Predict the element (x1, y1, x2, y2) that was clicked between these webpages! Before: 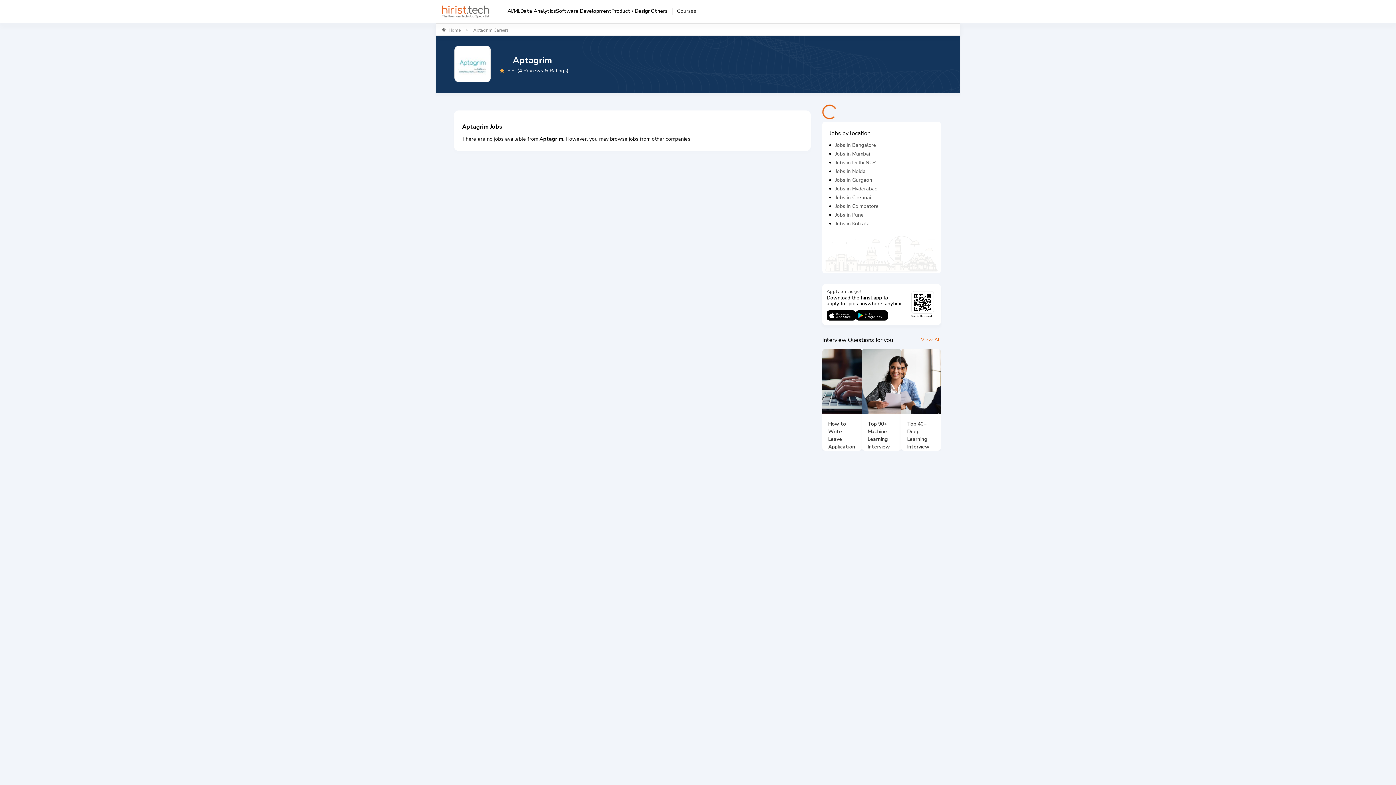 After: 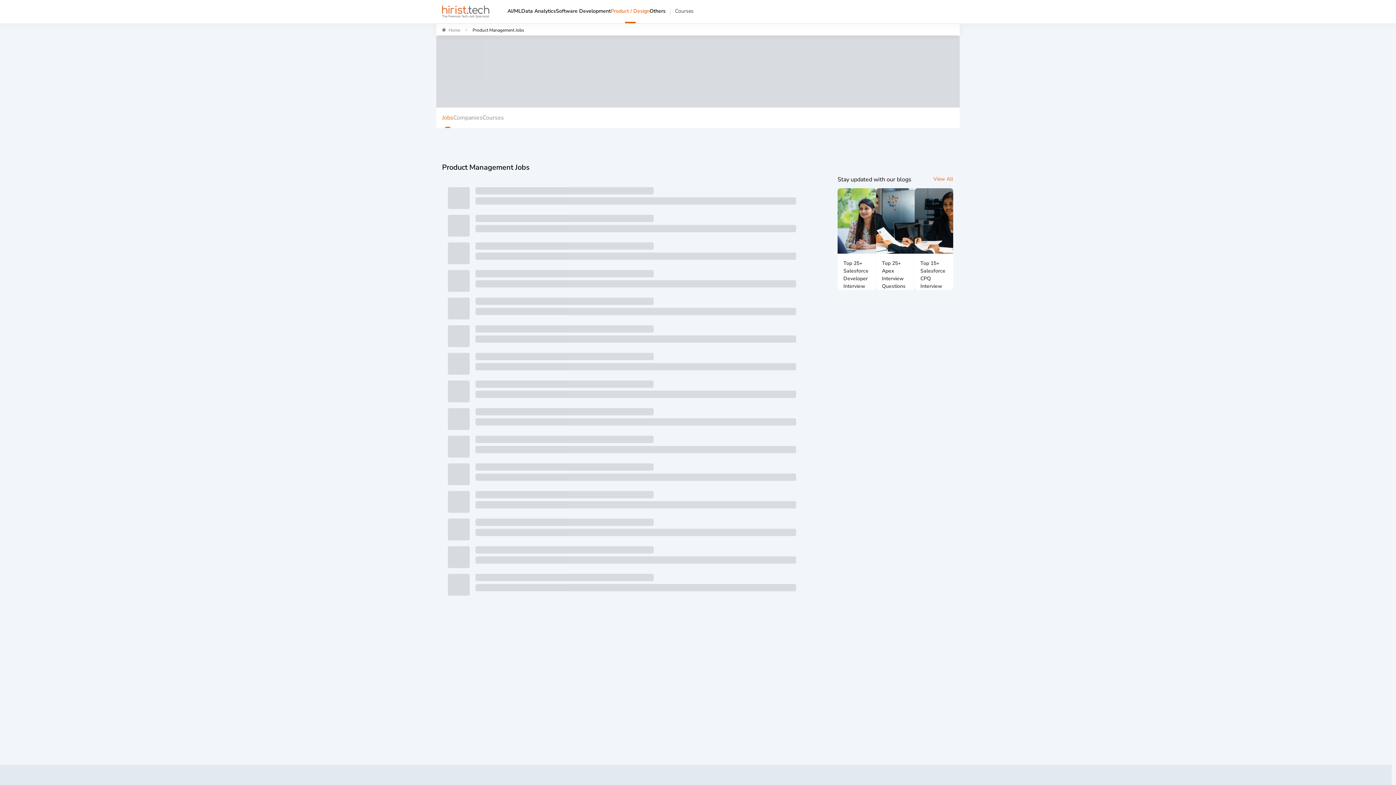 Action: bbox: (611, 6, 650, 23) label: Product / Design